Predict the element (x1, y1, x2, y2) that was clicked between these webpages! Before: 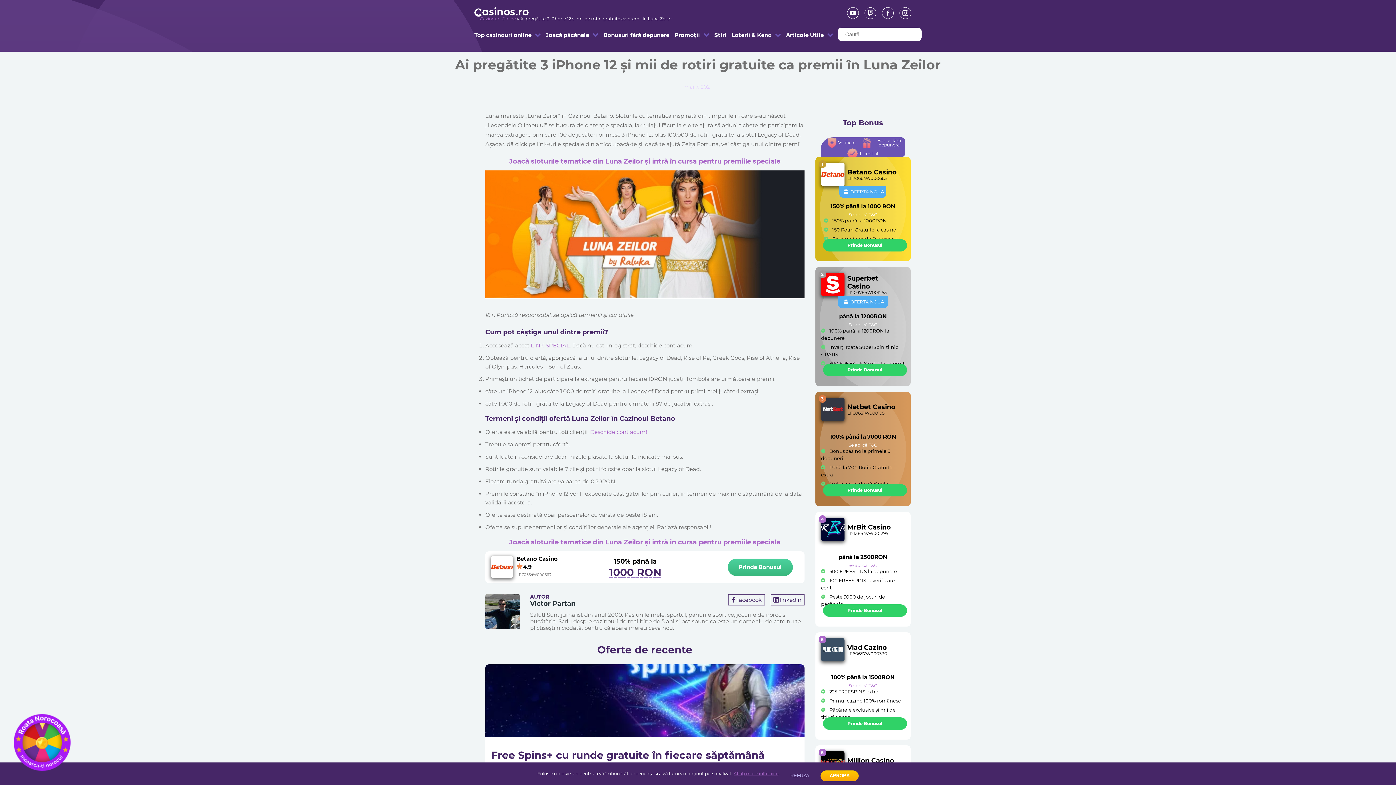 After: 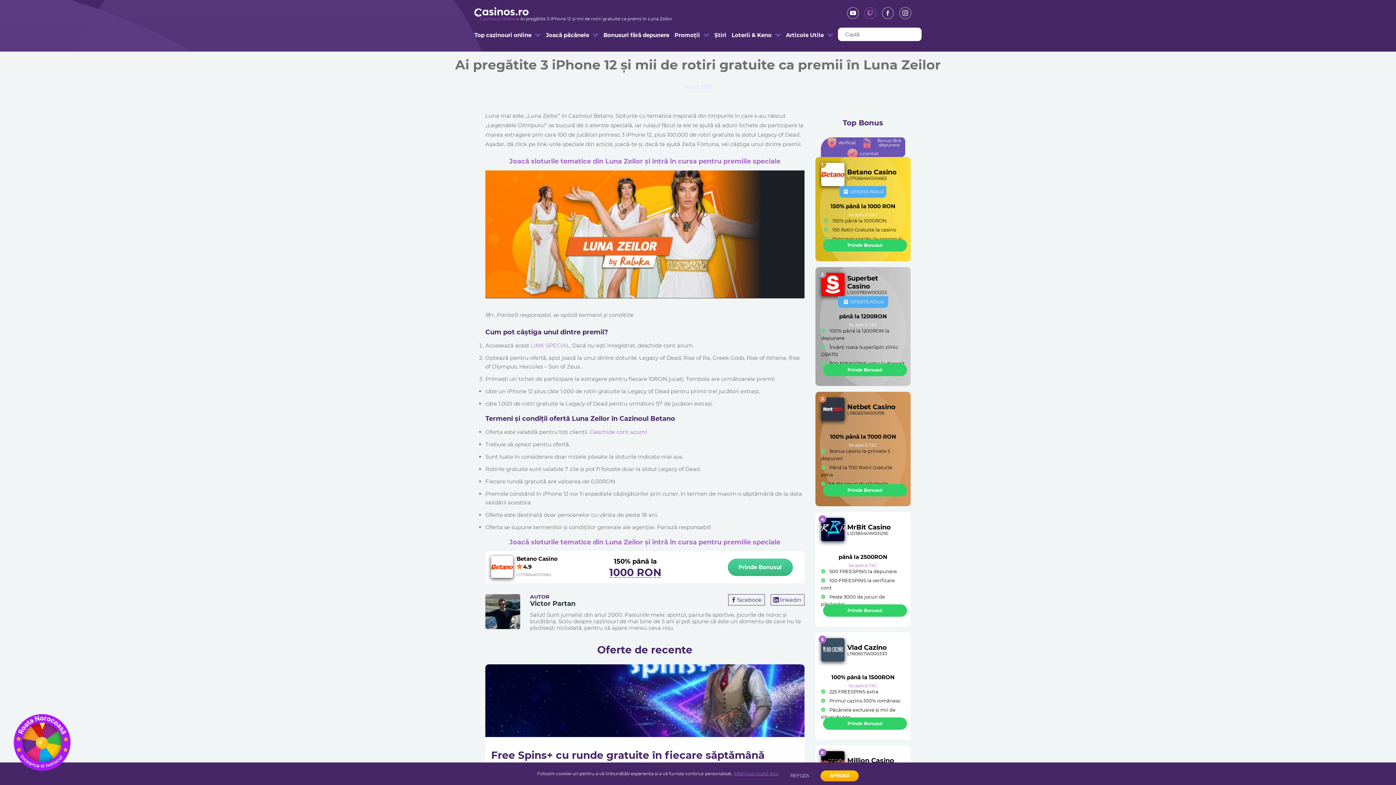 Action: bbox: (864, 7, 871, 18)